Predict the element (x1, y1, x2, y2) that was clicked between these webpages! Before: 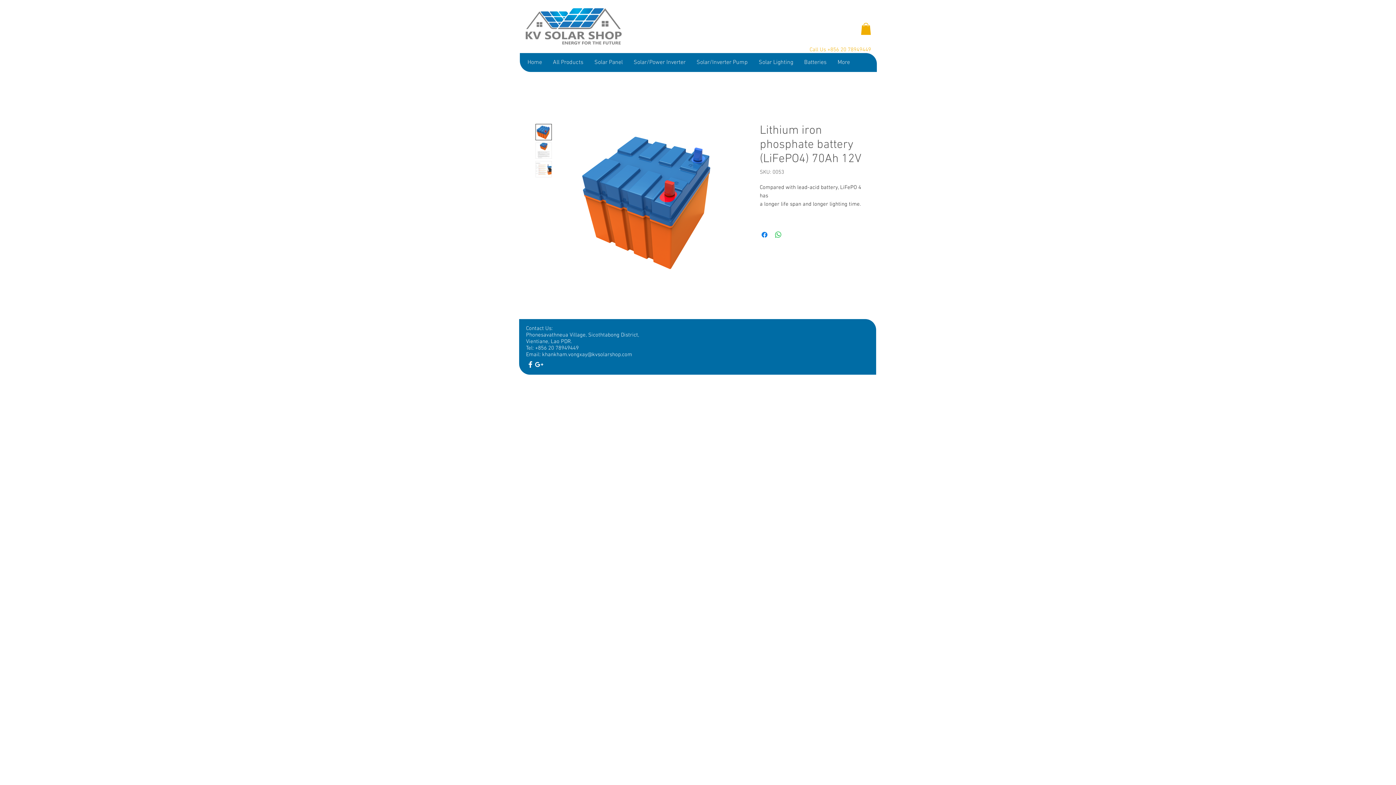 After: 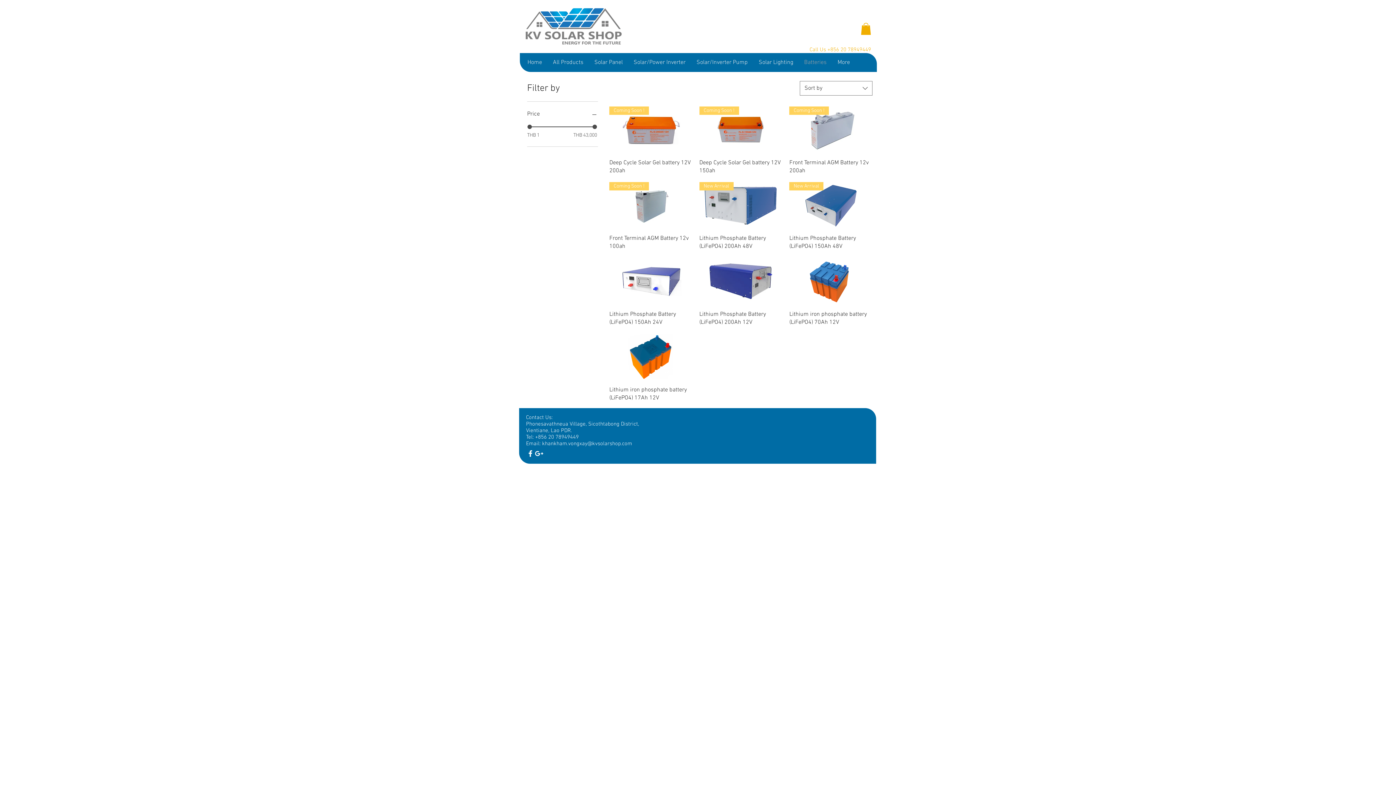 Action: bbox: (798, 53, 832, 71) label: Batteries